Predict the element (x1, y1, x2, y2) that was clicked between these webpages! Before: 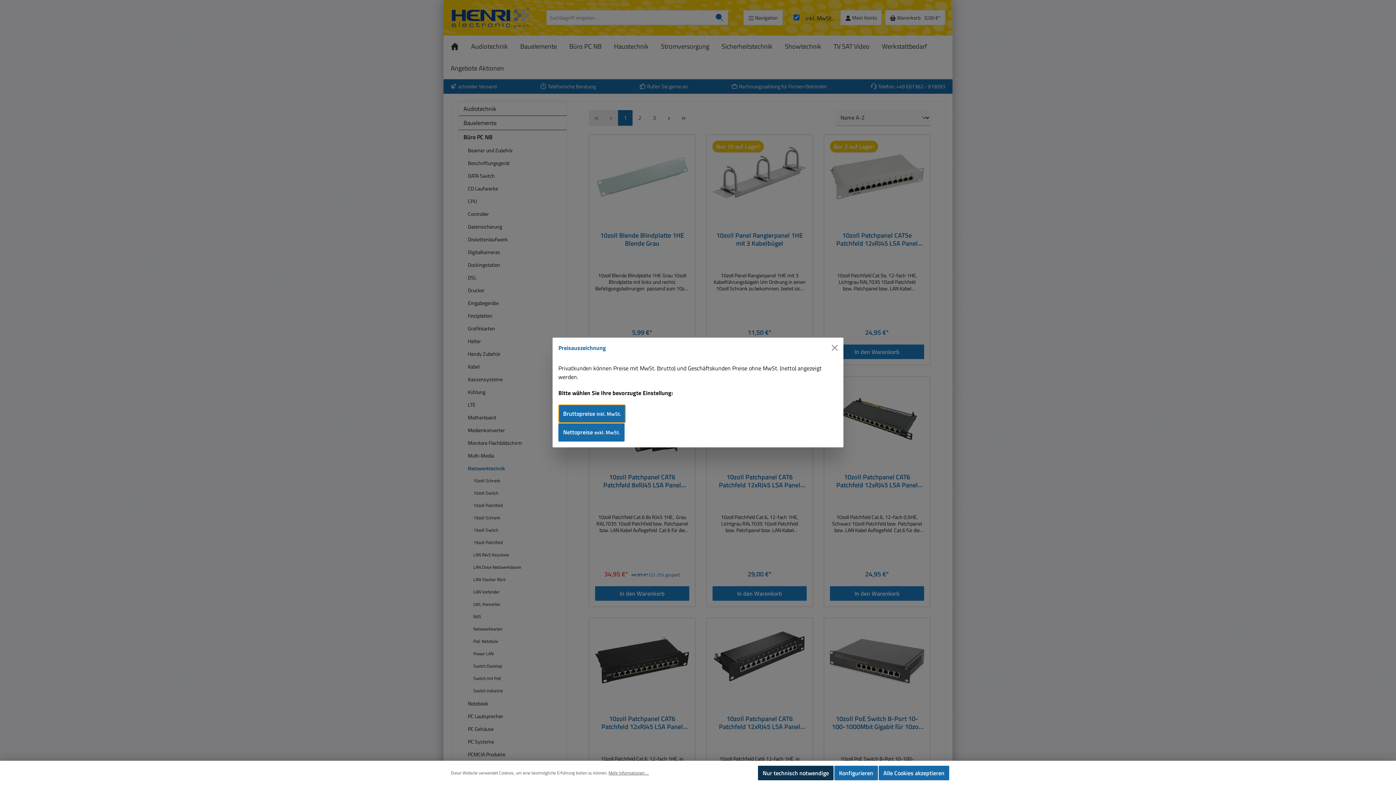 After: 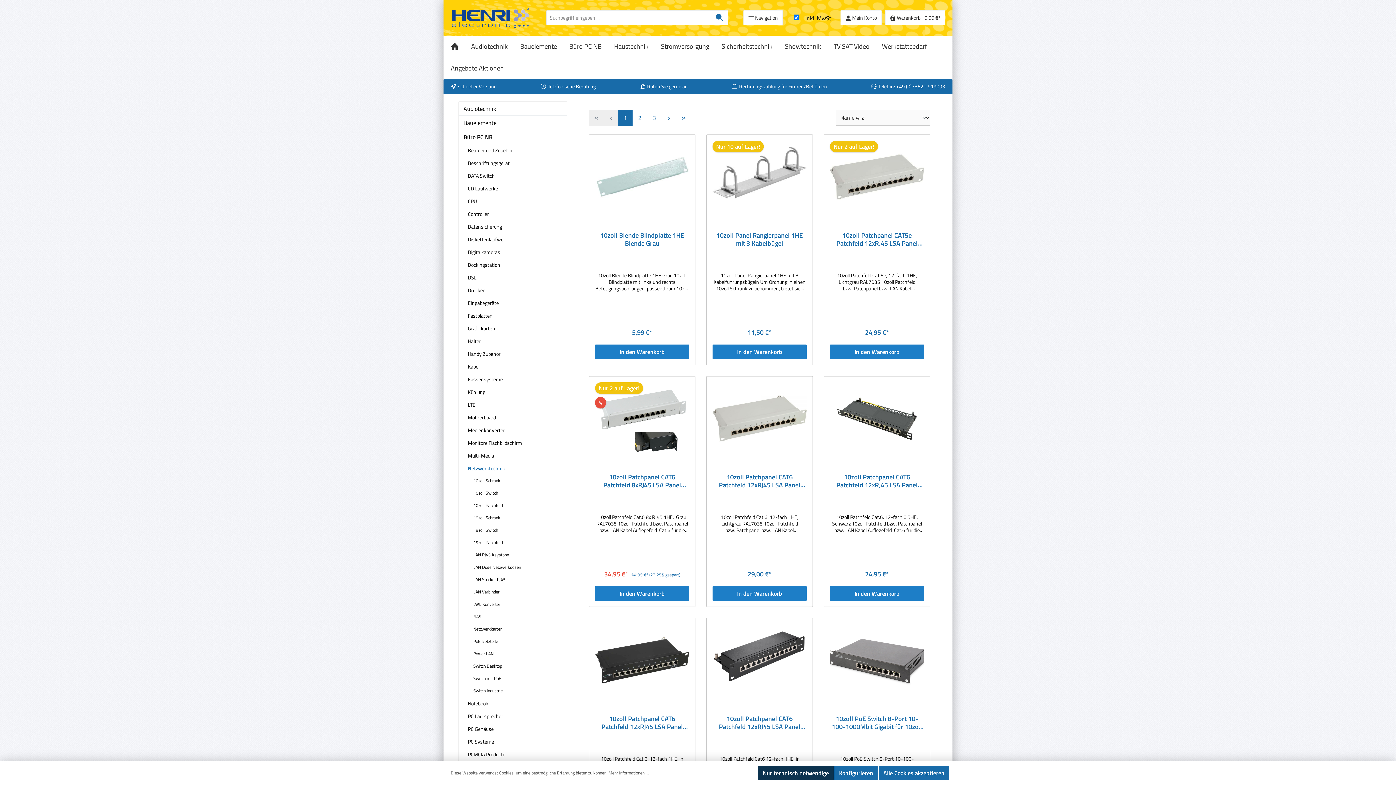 Action: label: Bruttopreise inkl. MwSt. bbox: (558, 404, 625, 423)